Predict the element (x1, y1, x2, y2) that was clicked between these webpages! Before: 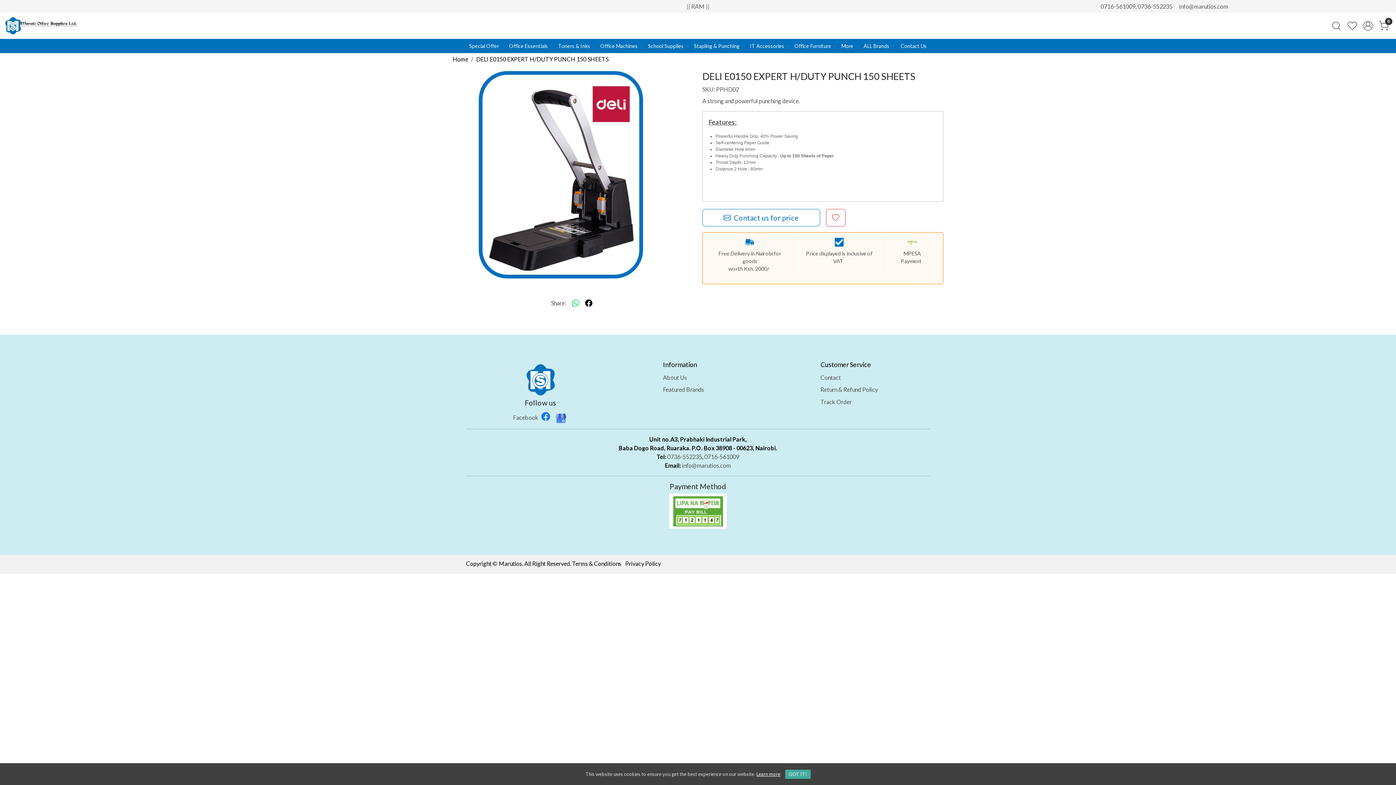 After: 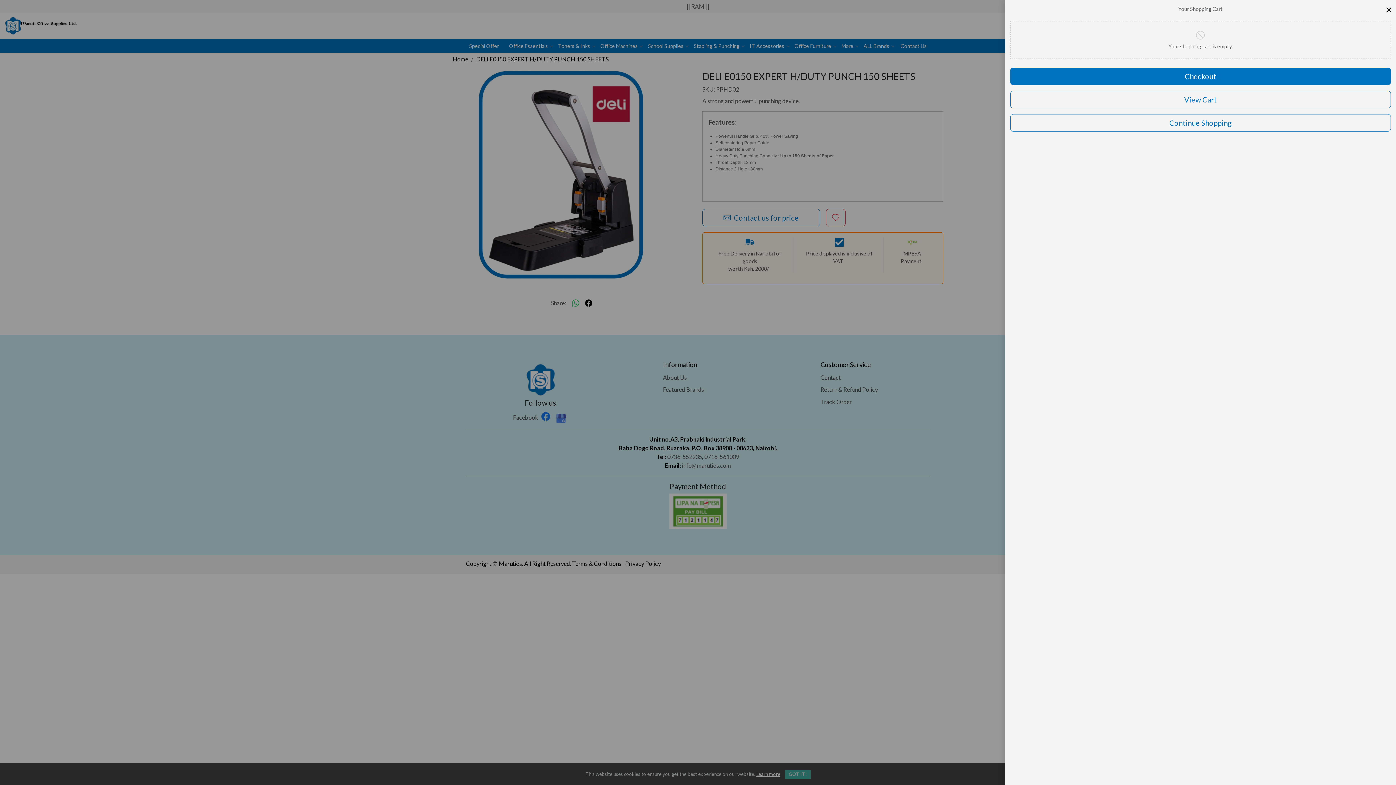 Action: label: 0 bbox: (1376, 20, 1392, 30)